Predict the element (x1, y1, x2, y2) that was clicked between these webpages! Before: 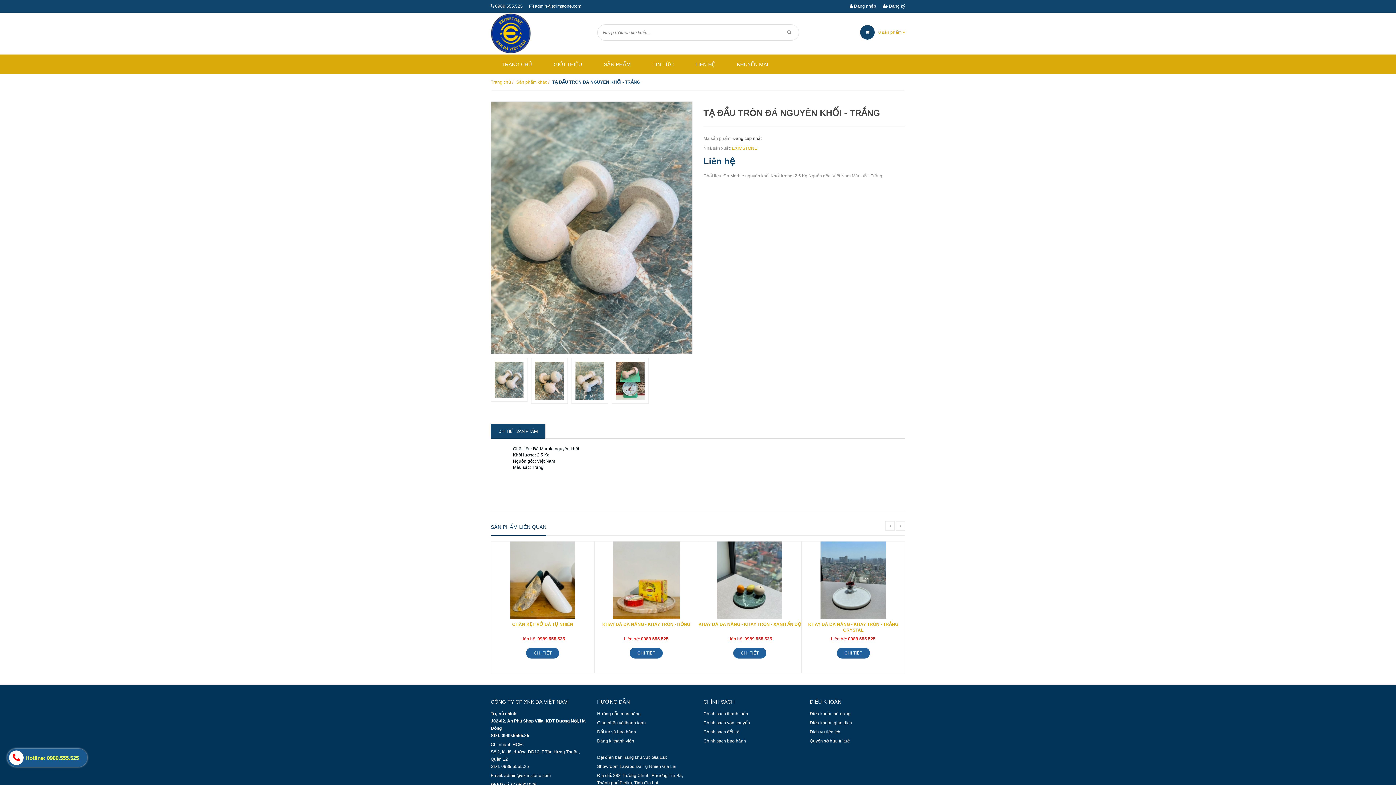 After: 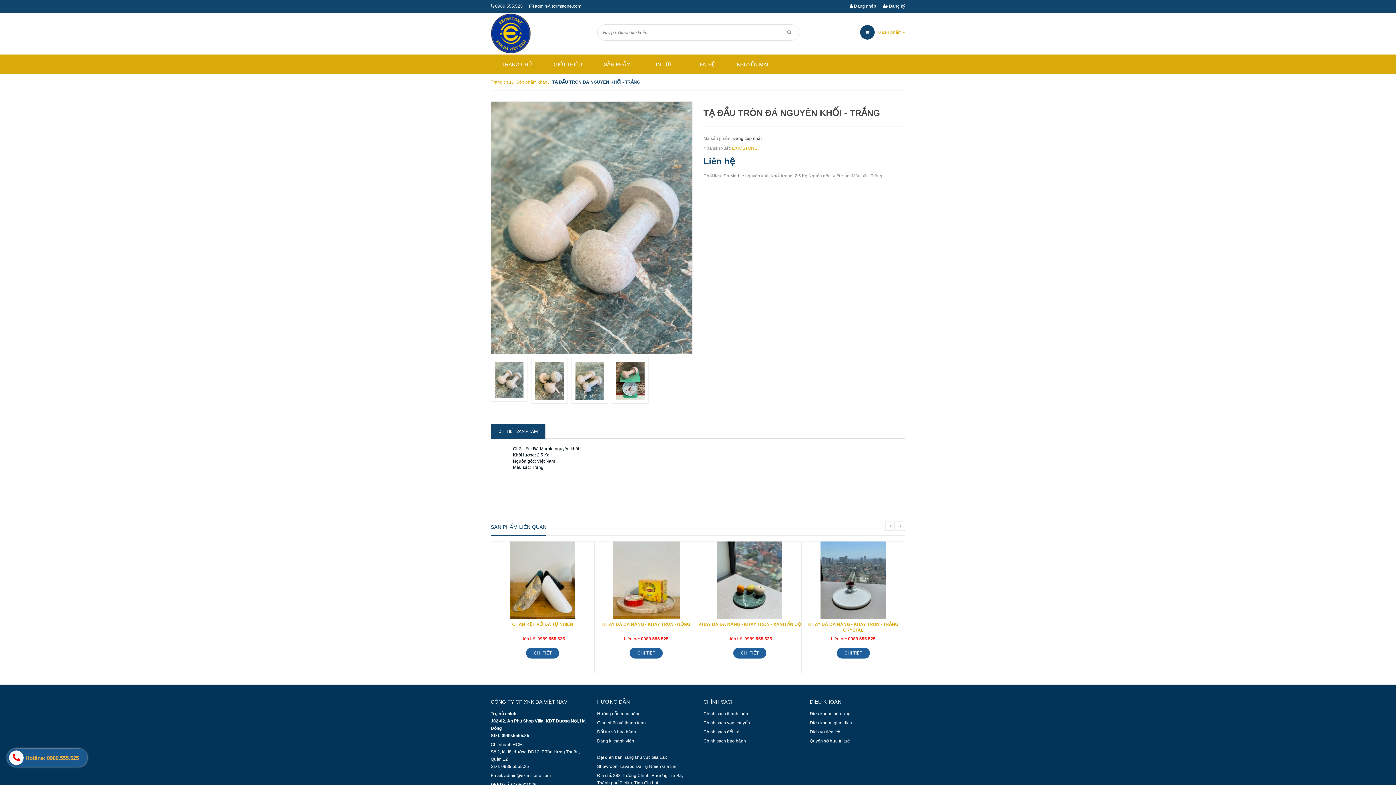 Action: bbox: (810, 711, 850, 716) label: Điều khoản sử dụng